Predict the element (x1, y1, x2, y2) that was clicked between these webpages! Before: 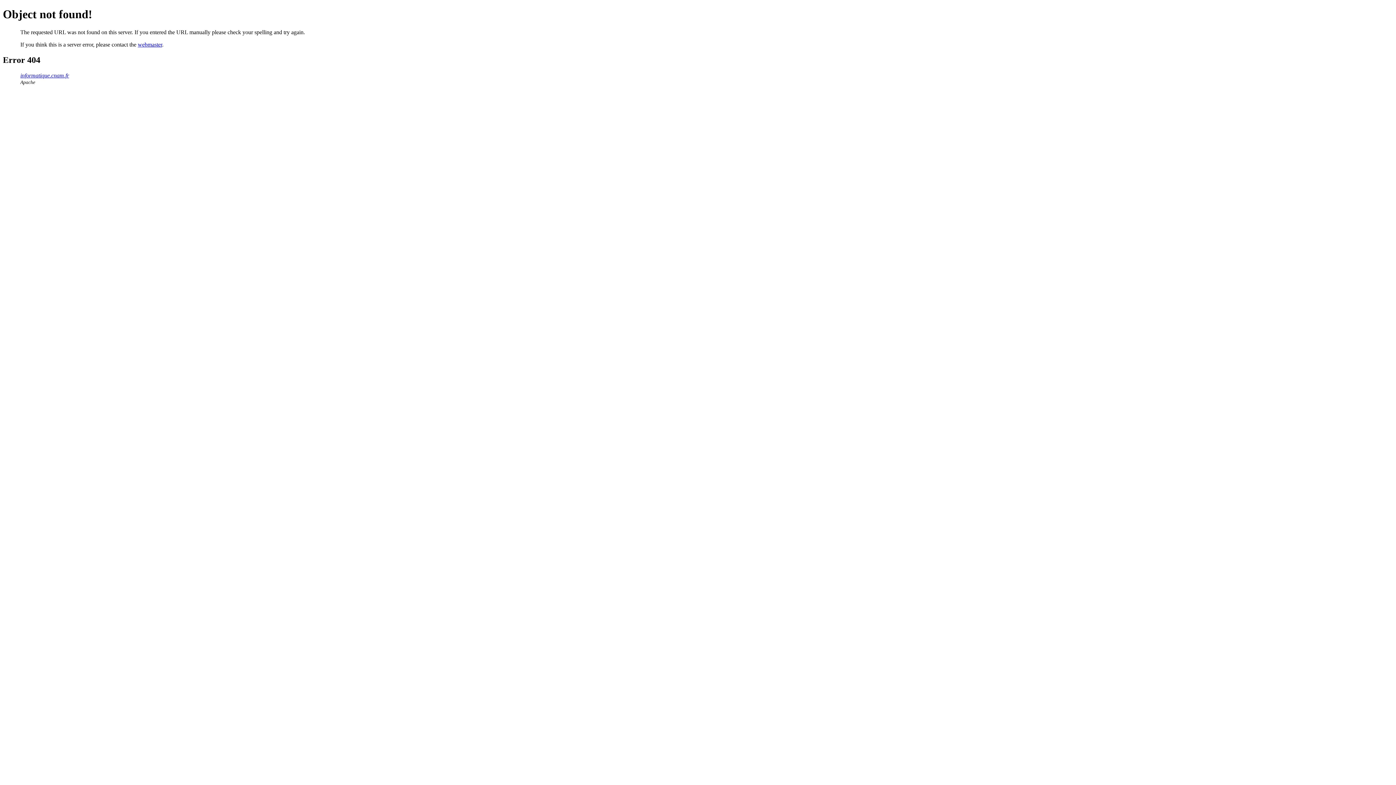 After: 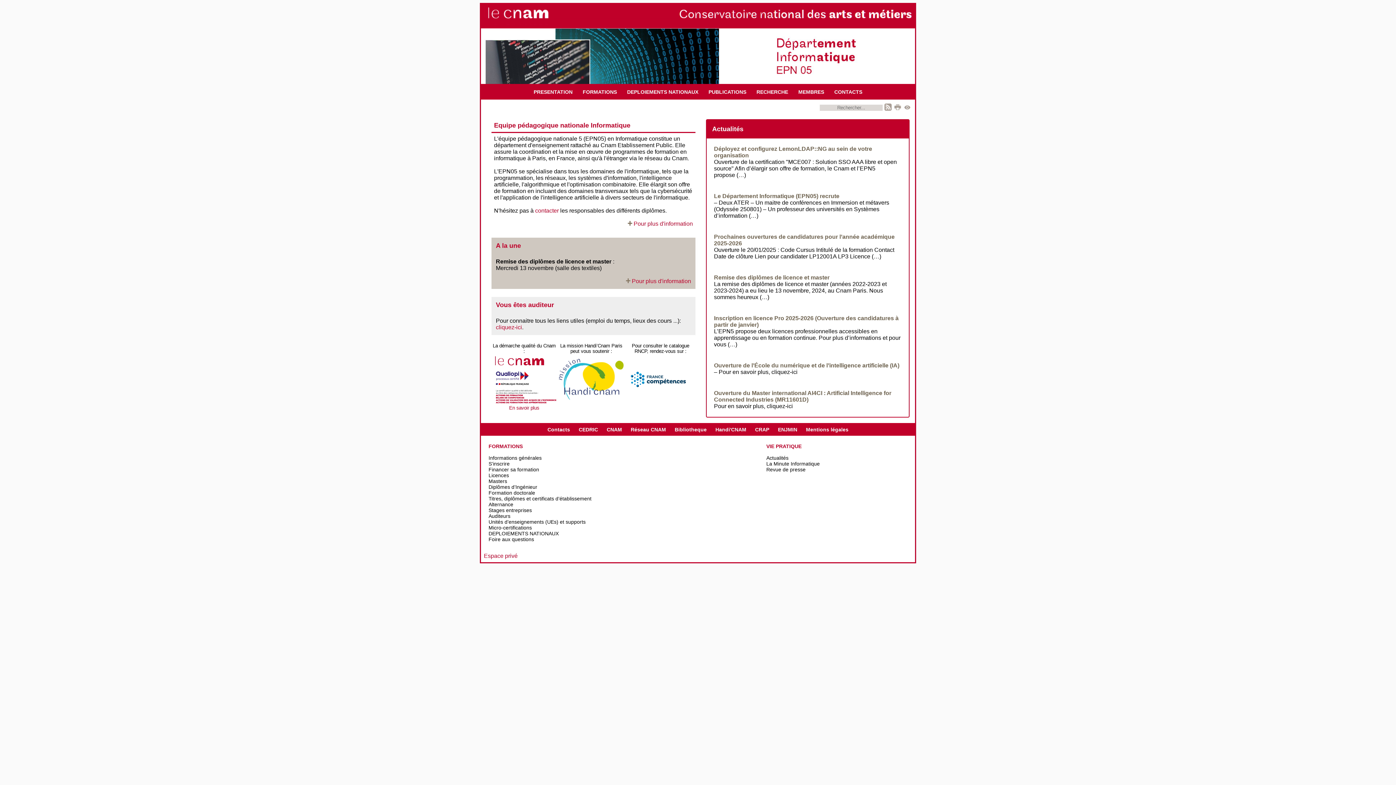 Action: bbox: (20, 72, 69, 78) label: informatique.cnam.fr